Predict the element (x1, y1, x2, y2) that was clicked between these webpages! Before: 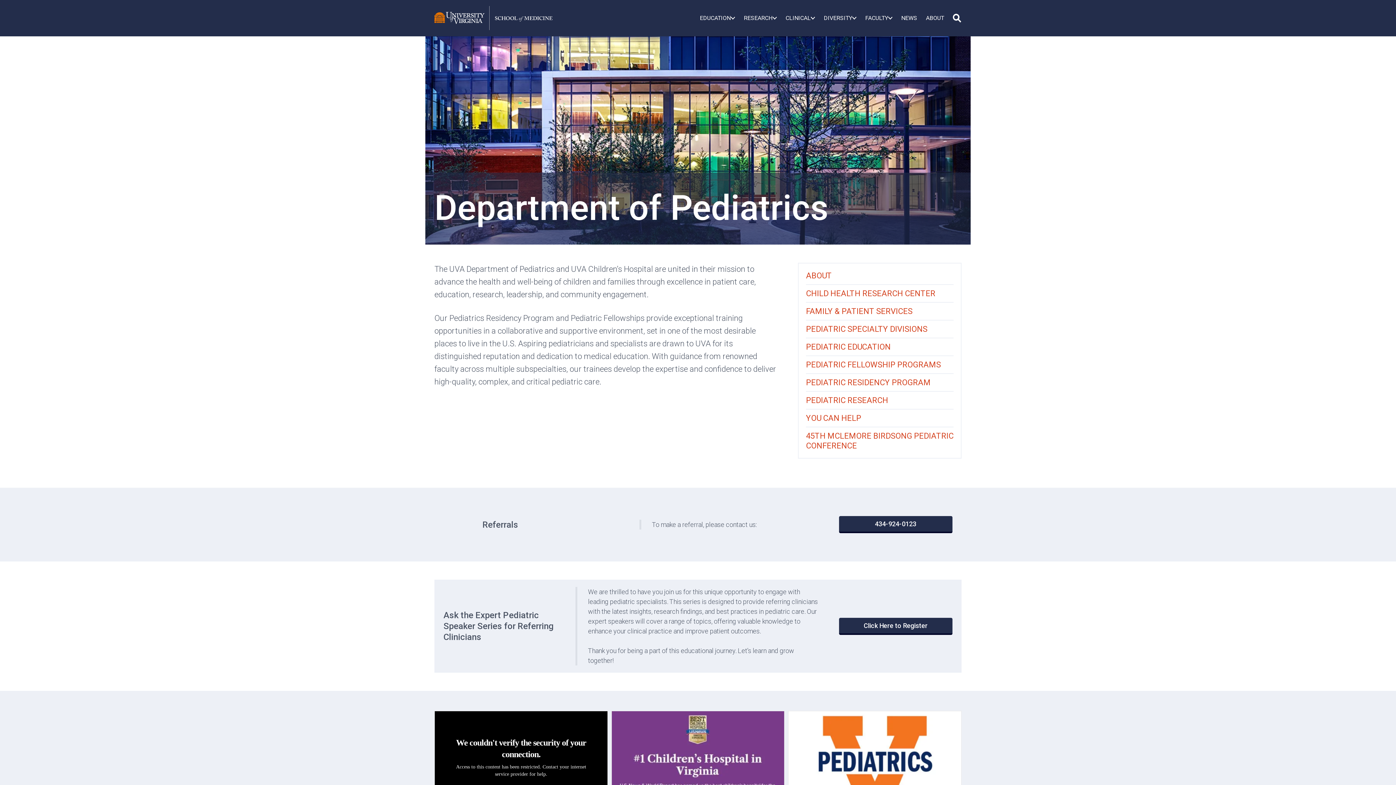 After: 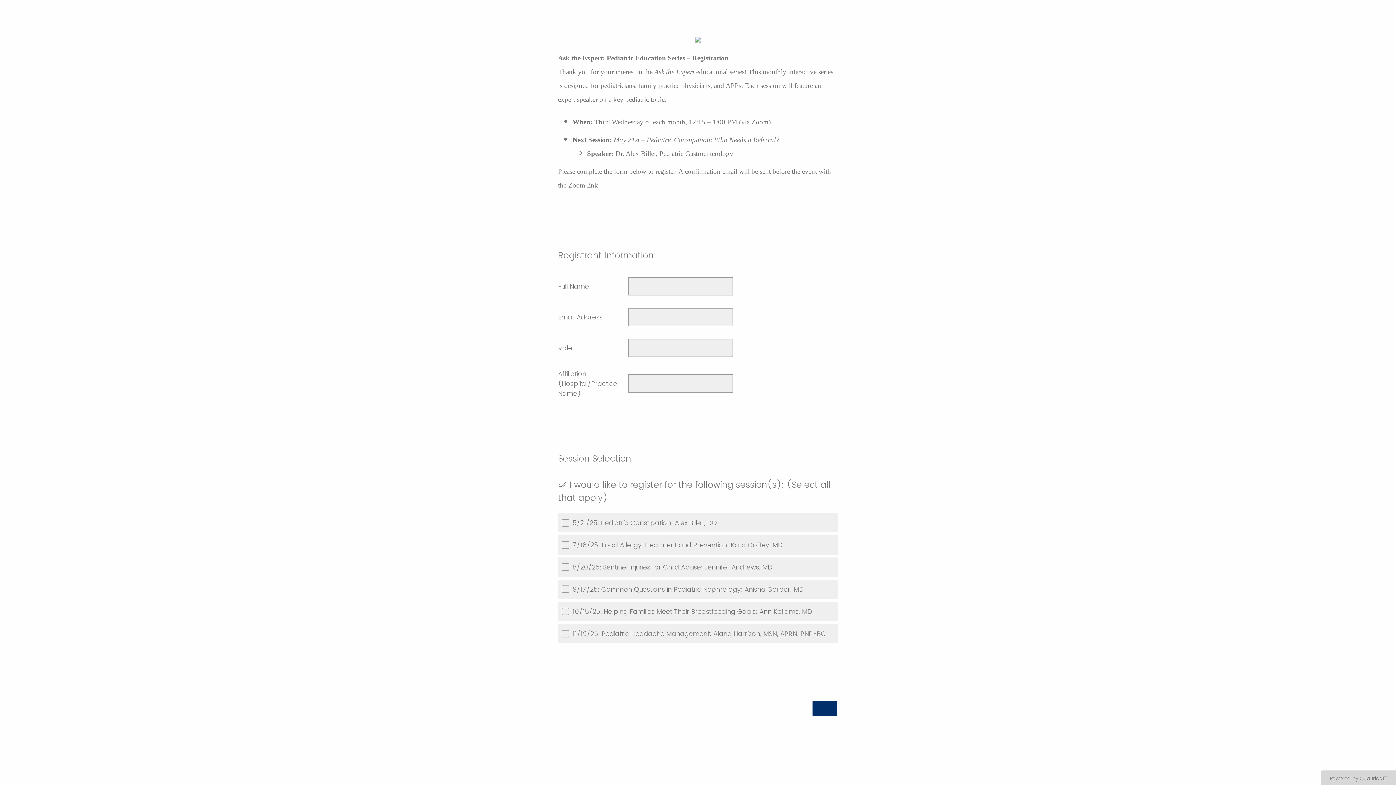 Action: label: Click Here to Register bbox: (839, 618, 952, 635)